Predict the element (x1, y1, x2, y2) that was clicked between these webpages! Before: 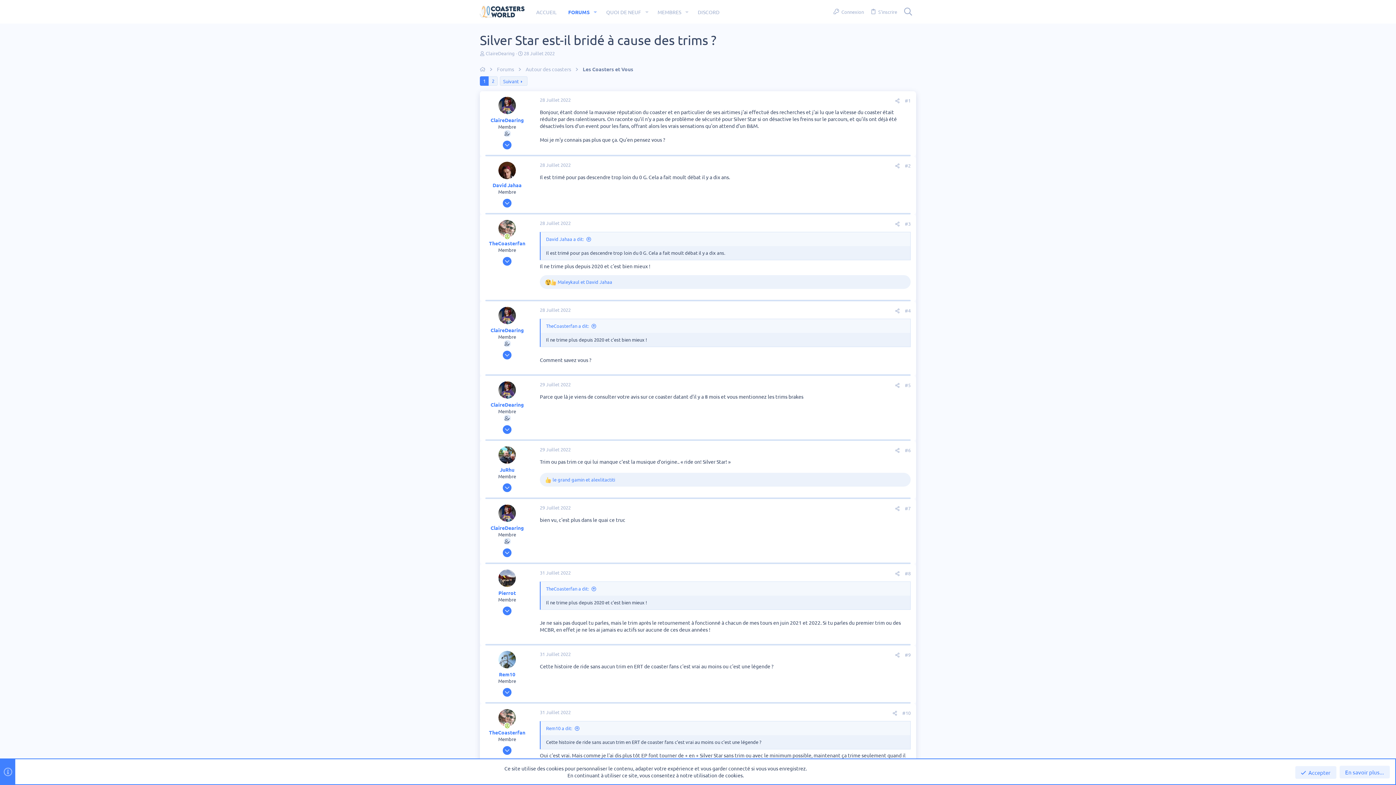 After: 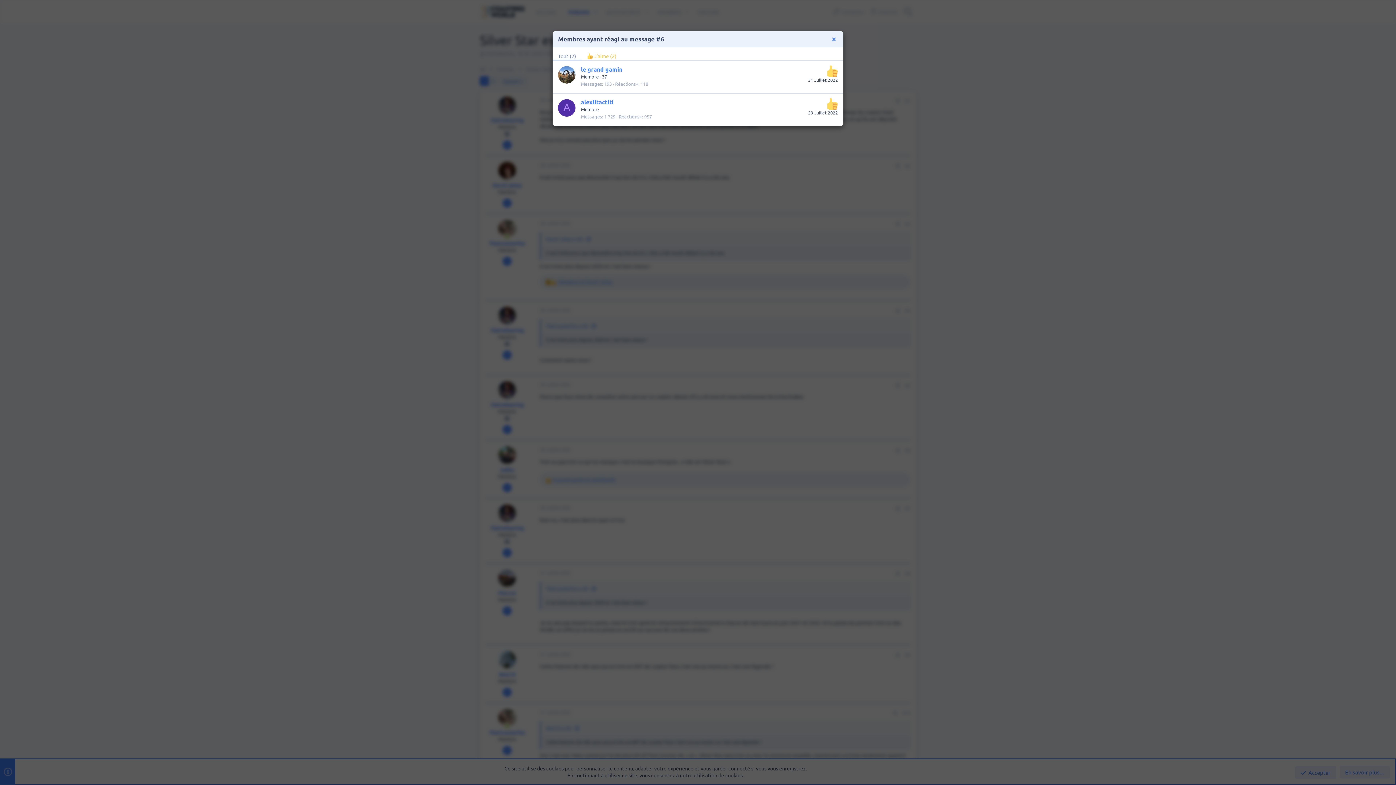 Action: bbox: (551, 476, 615, 483) label: le grand gamin et alexlitactiti